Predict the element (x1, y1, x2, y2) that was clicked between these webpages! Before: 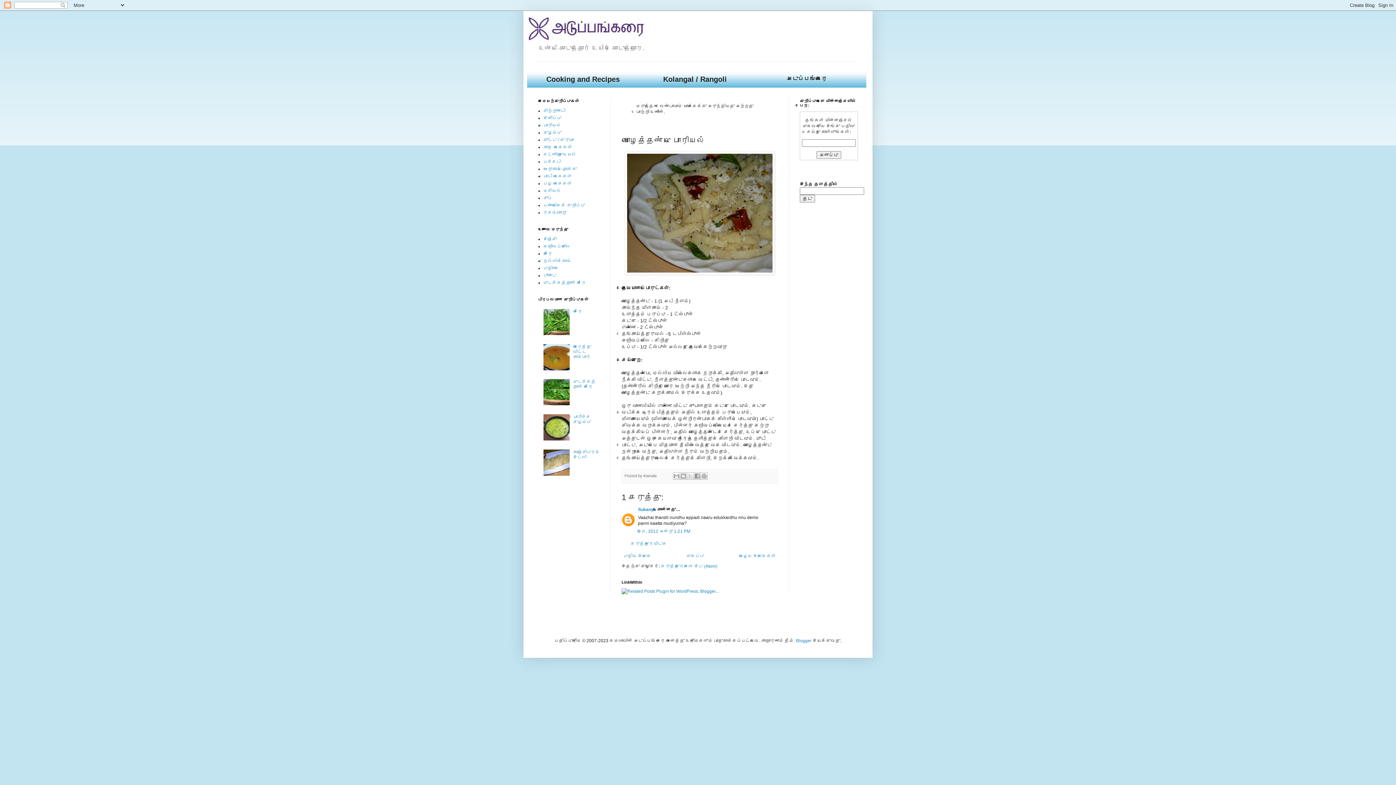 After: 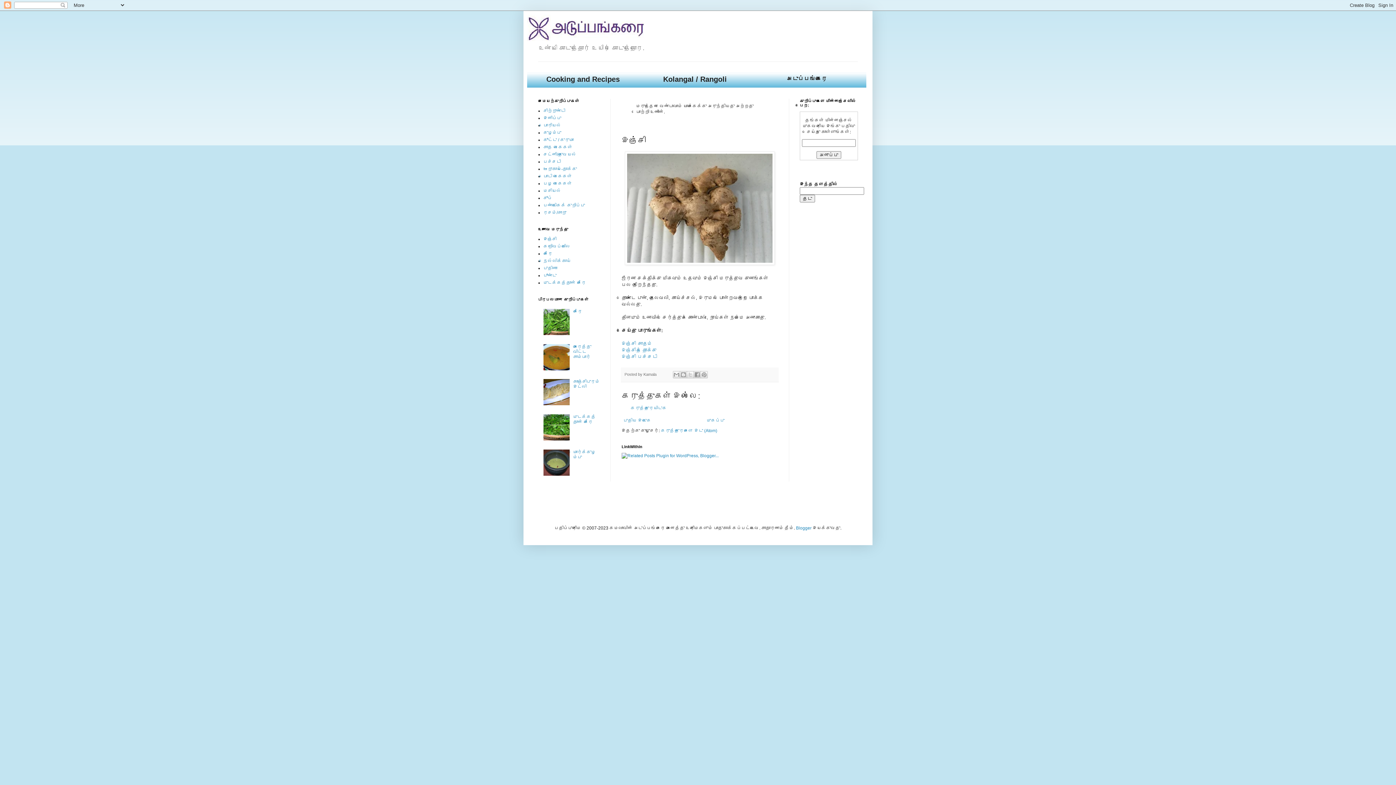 Action: bbox: (543, 236, 556, 241) label: இஞ்சி